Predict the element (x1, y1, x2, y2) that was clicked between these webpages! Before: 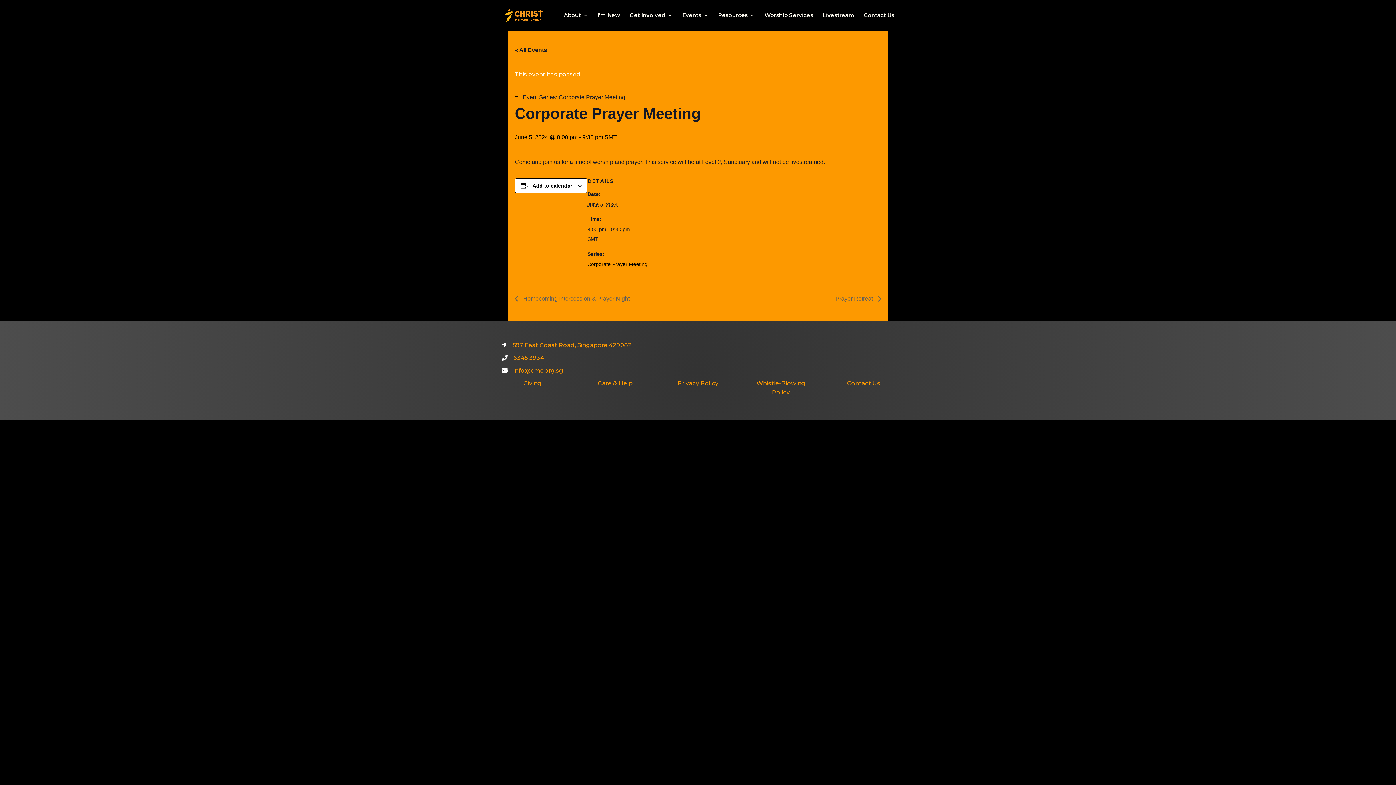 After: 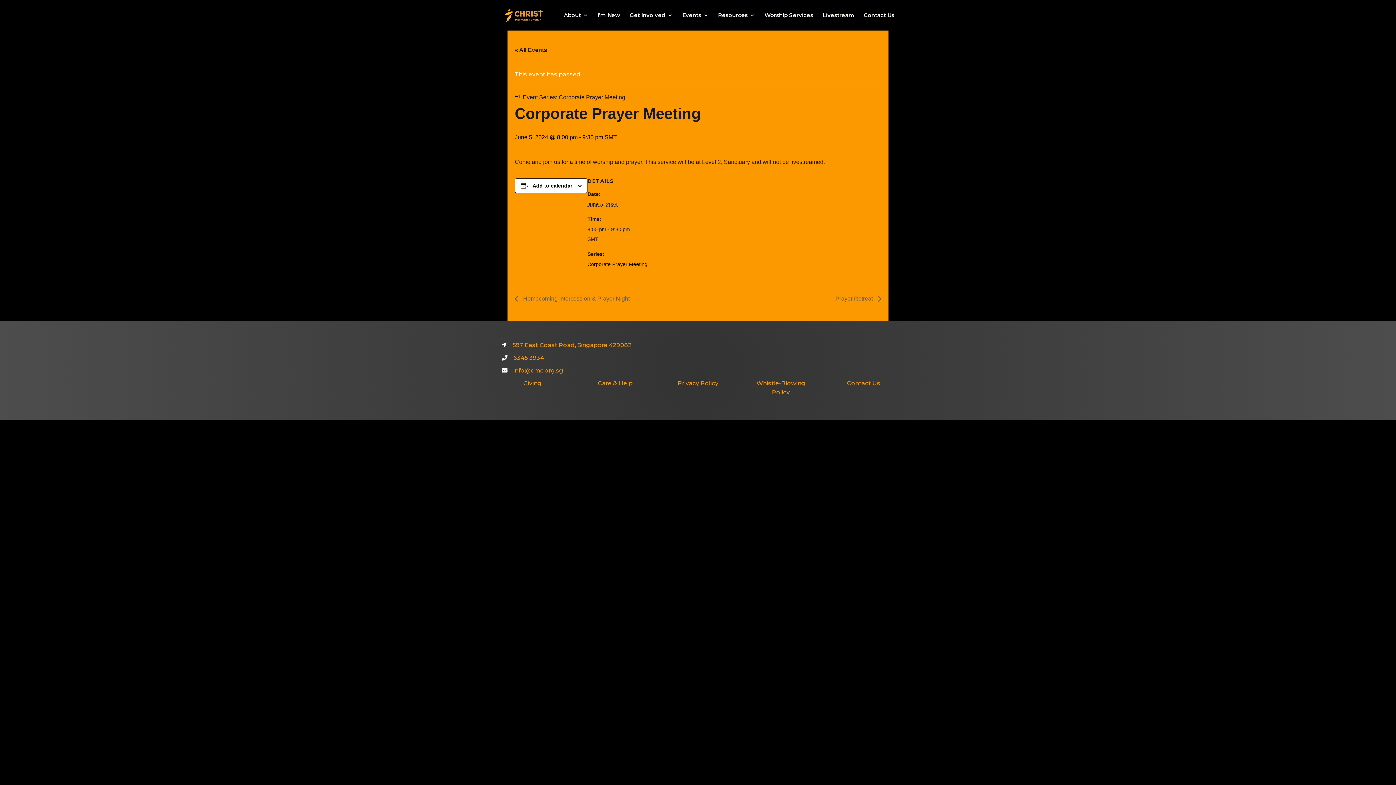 Action: bbox: (513, 354, 544, 361) label: 6345 3934